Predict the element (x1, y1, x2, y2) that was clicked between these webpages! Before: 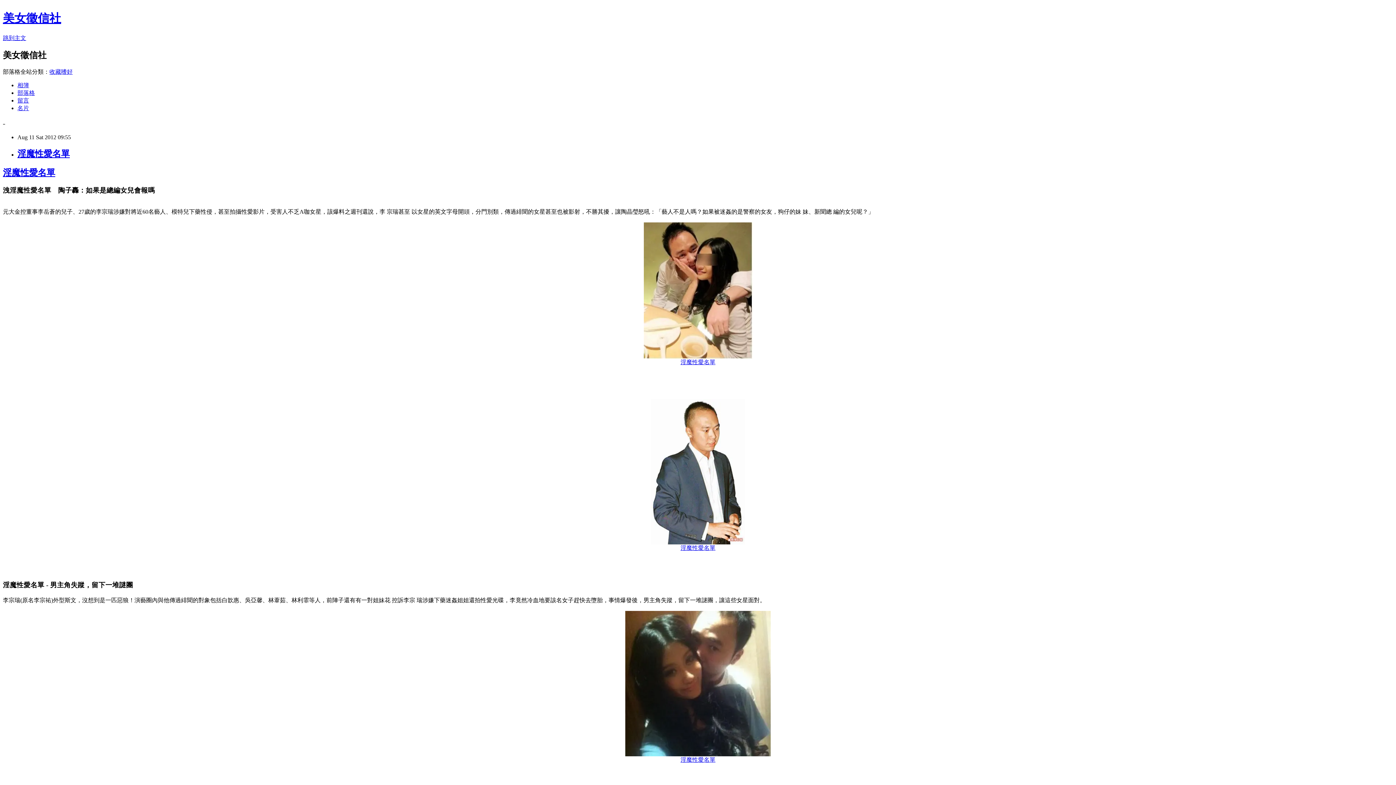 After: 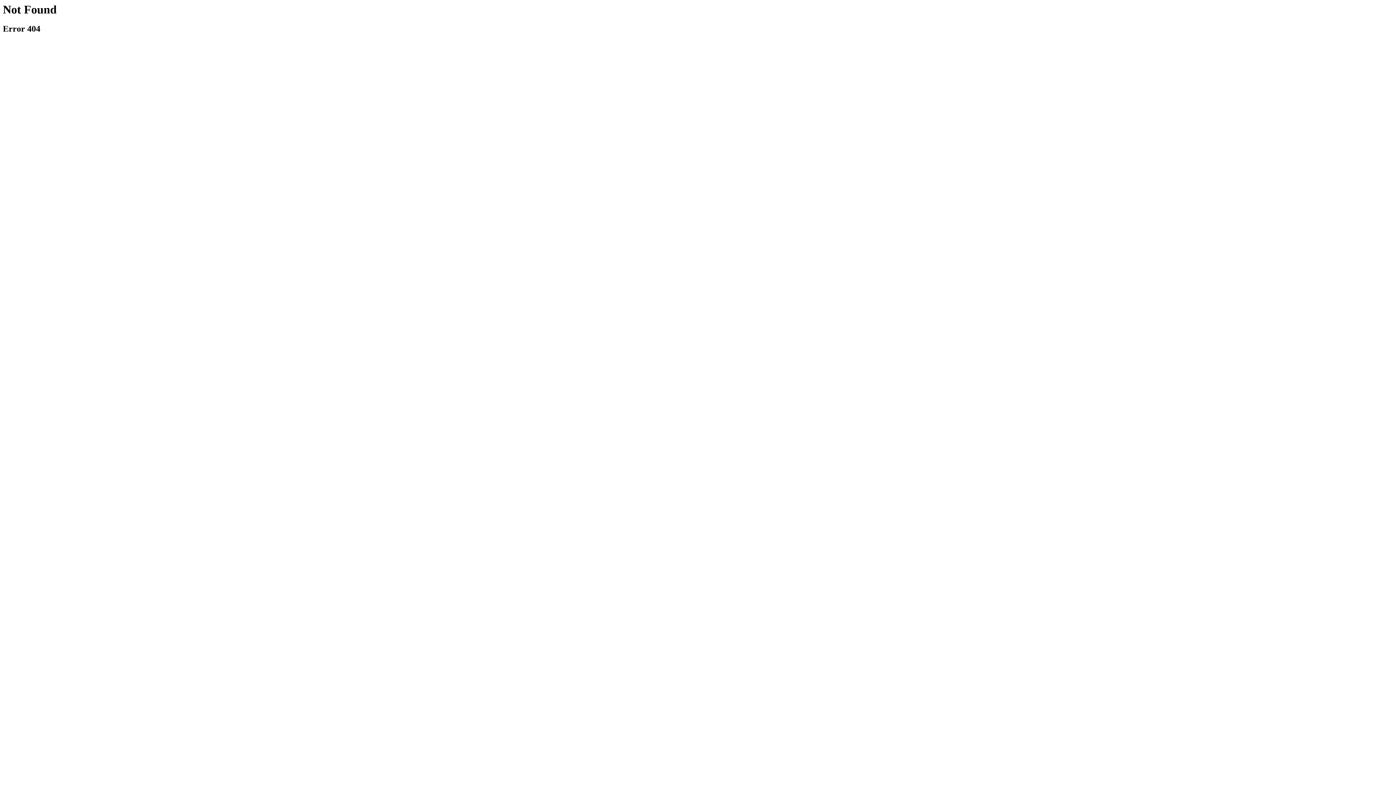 Action: bbox: (643, 353, 752, 360)